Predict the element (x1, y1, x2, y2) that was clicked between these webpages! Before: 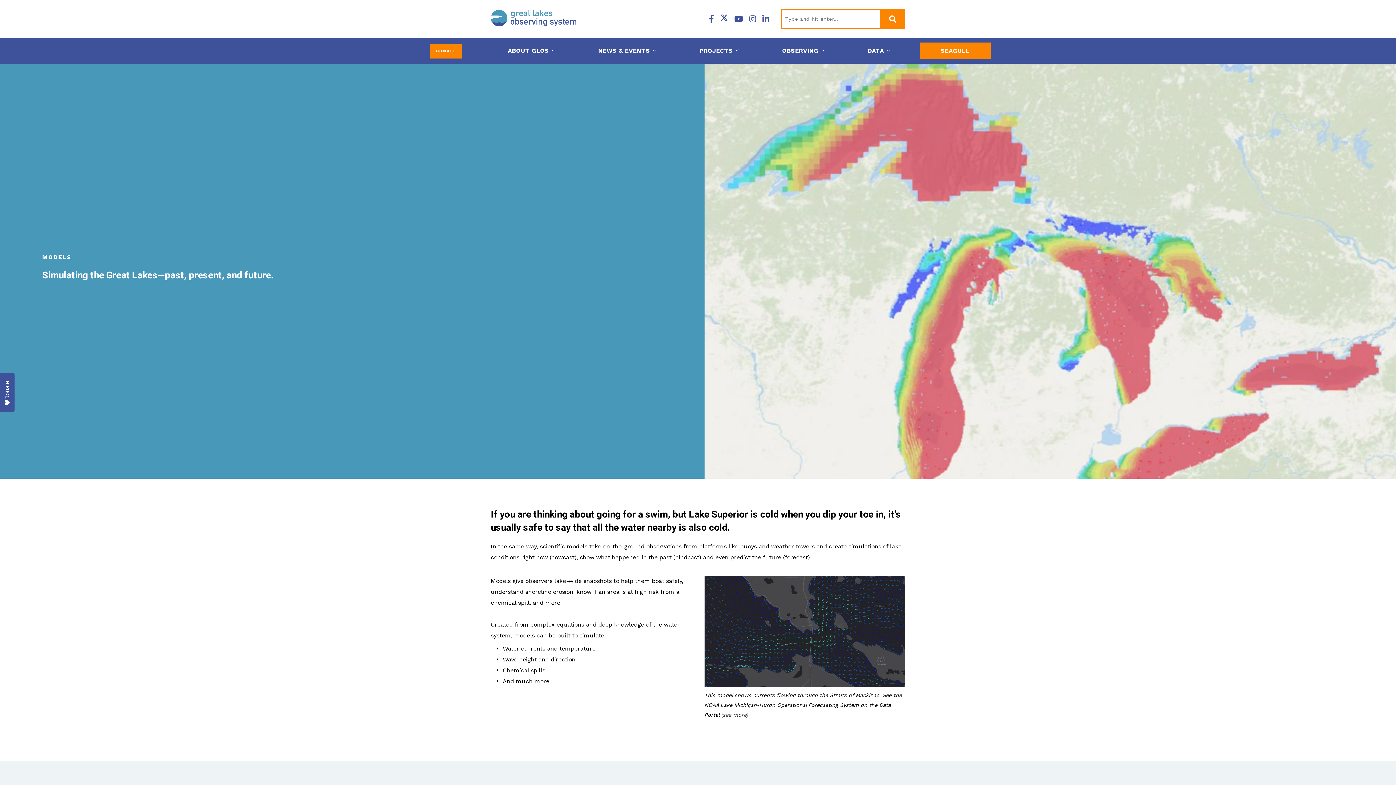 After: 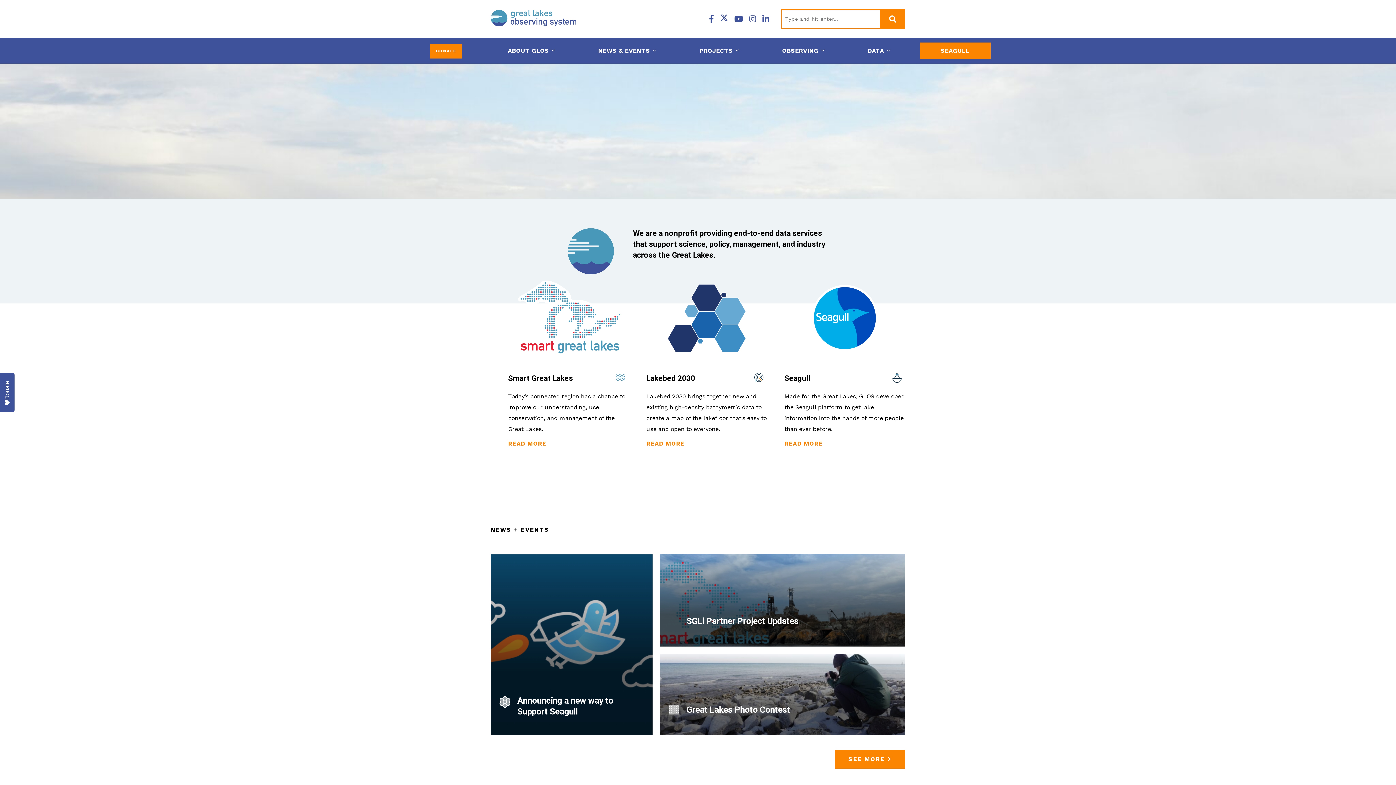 Action: bbox: (490, 9, 576, 26)